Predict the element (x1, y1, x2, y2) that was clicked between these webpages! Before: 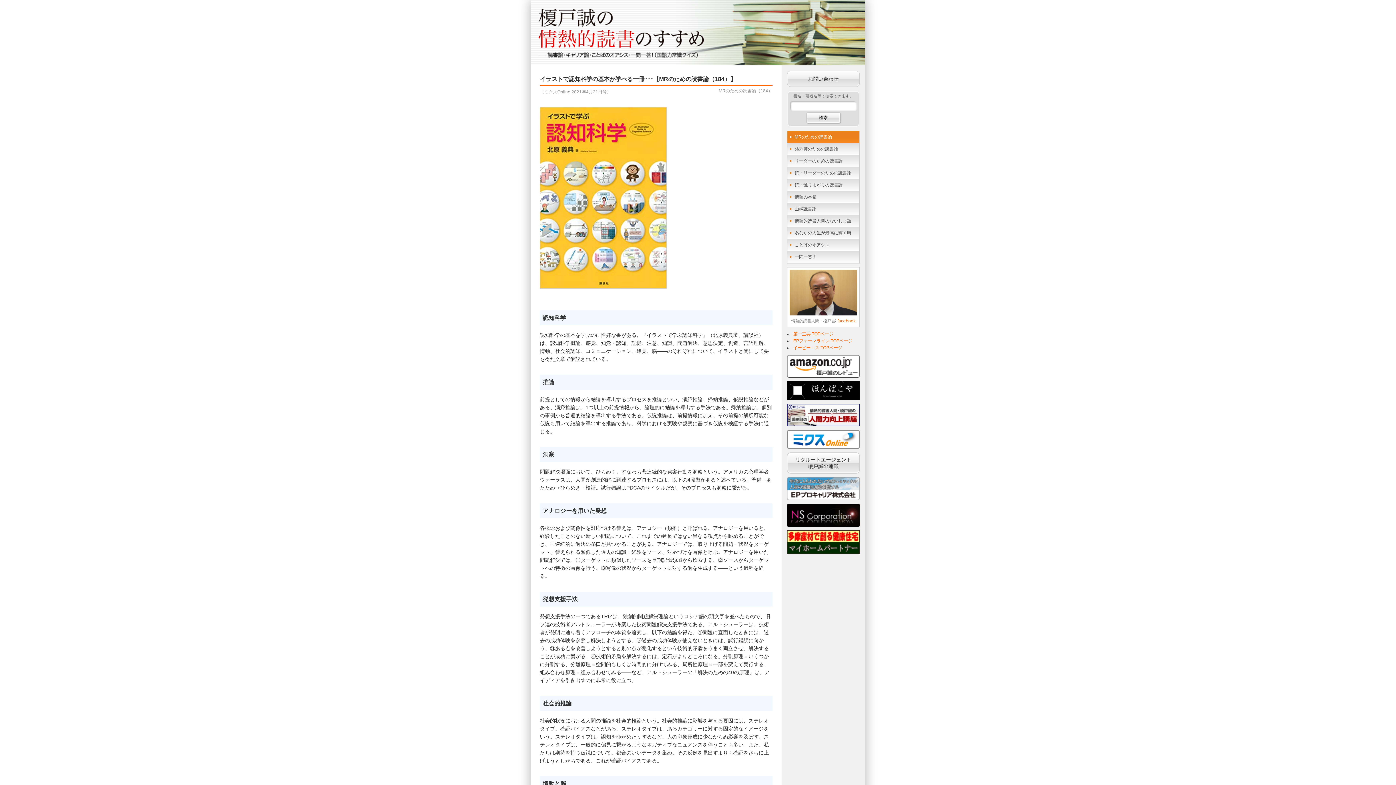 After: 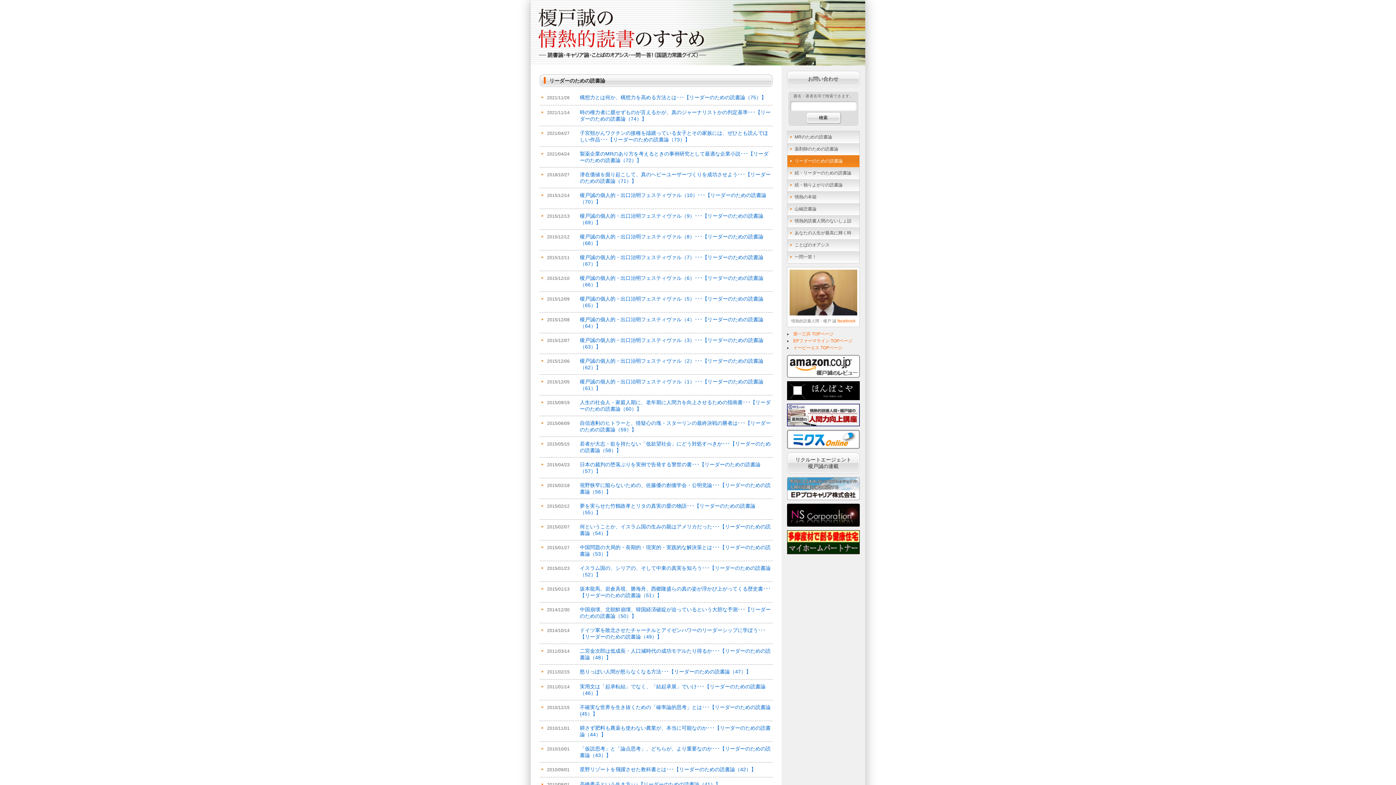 Action: bbox: (787, 155, 859, 167) label: リーダーのための読書論